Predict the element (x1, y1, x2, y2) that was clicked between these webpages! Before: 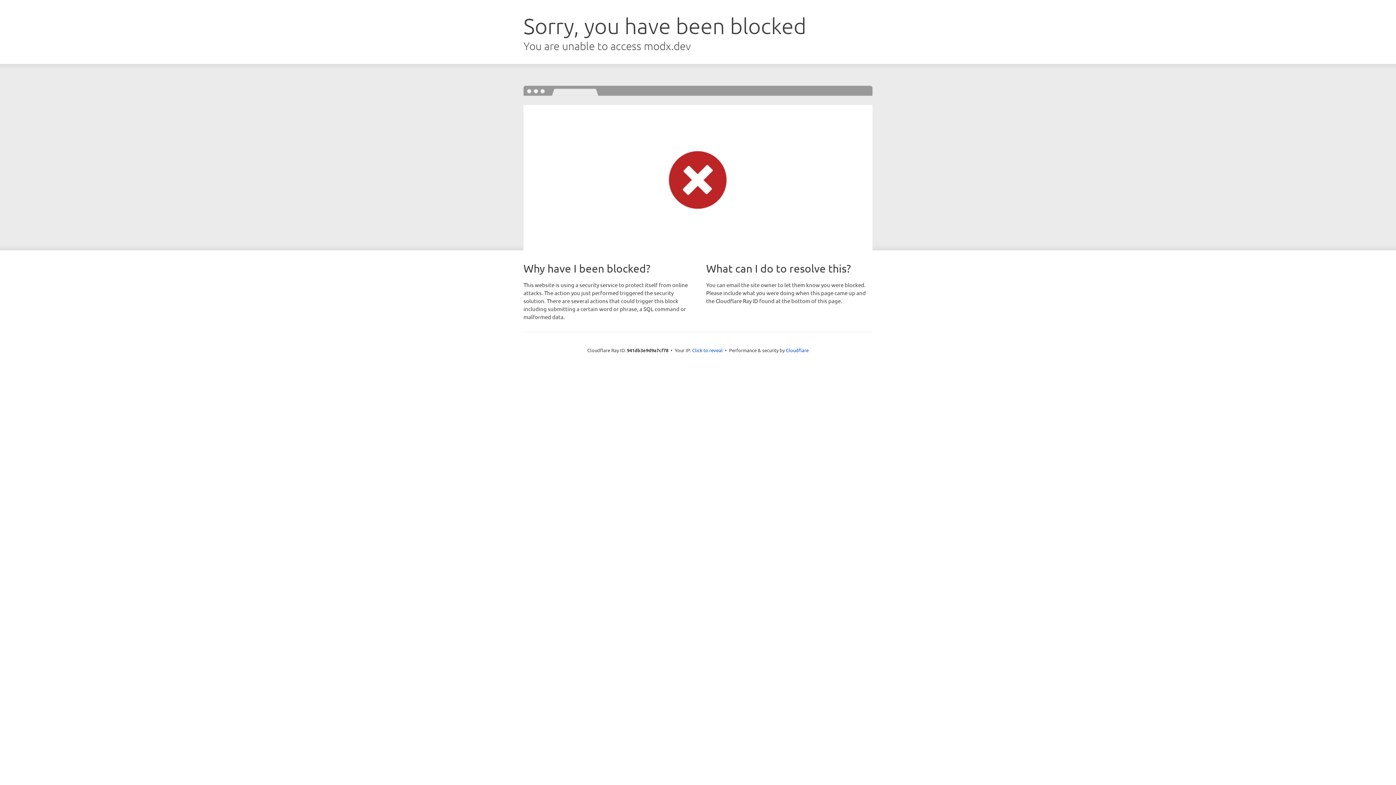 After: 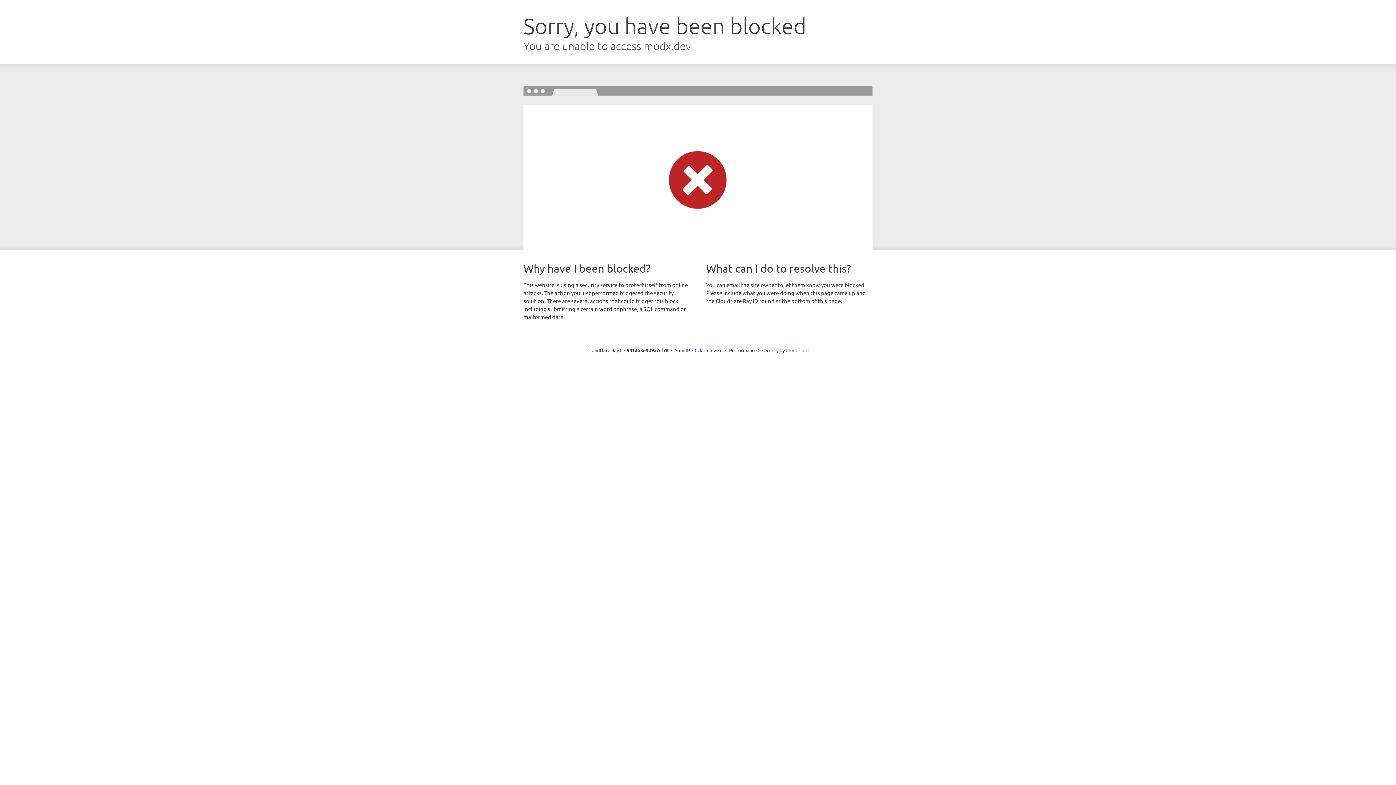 Action: label: Cloudflare bbox: (786, 347, 808, 353)